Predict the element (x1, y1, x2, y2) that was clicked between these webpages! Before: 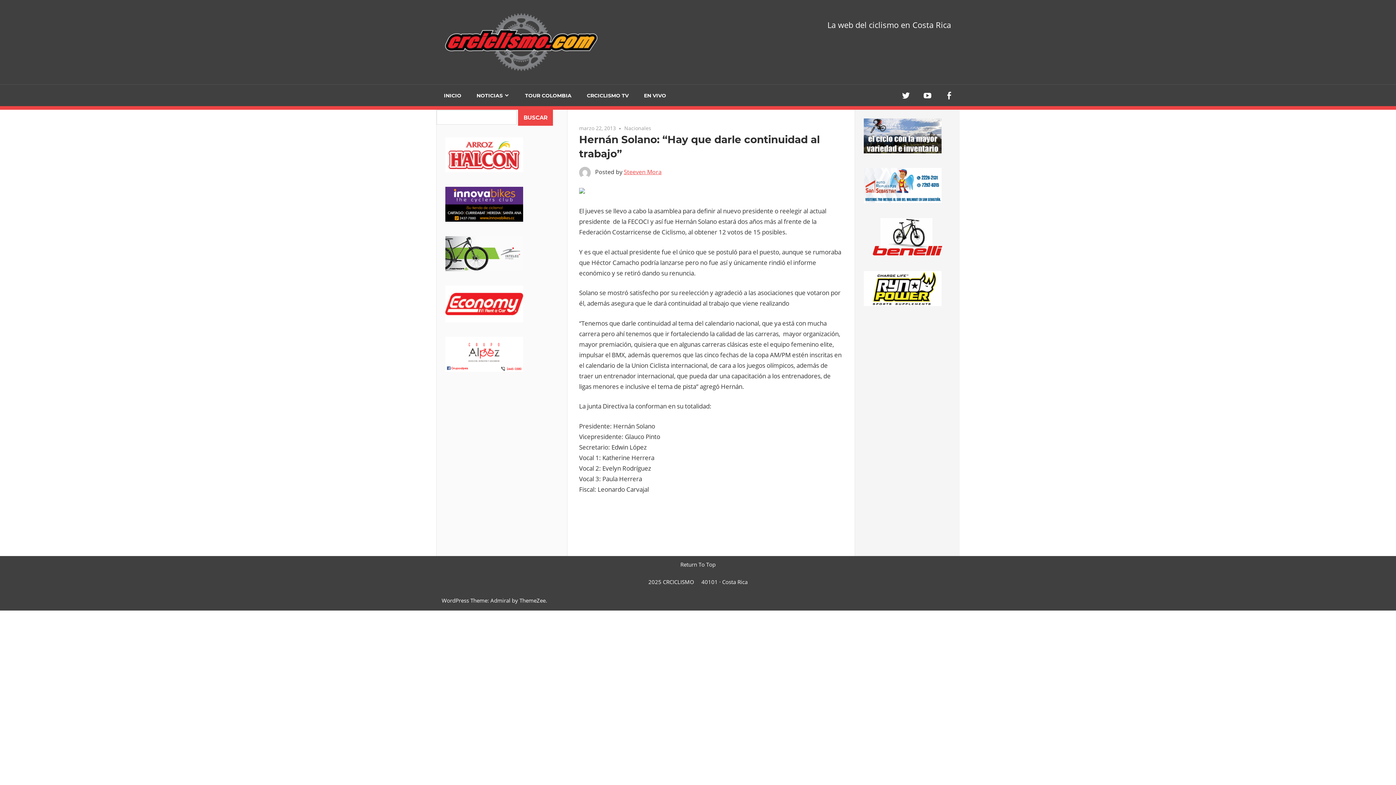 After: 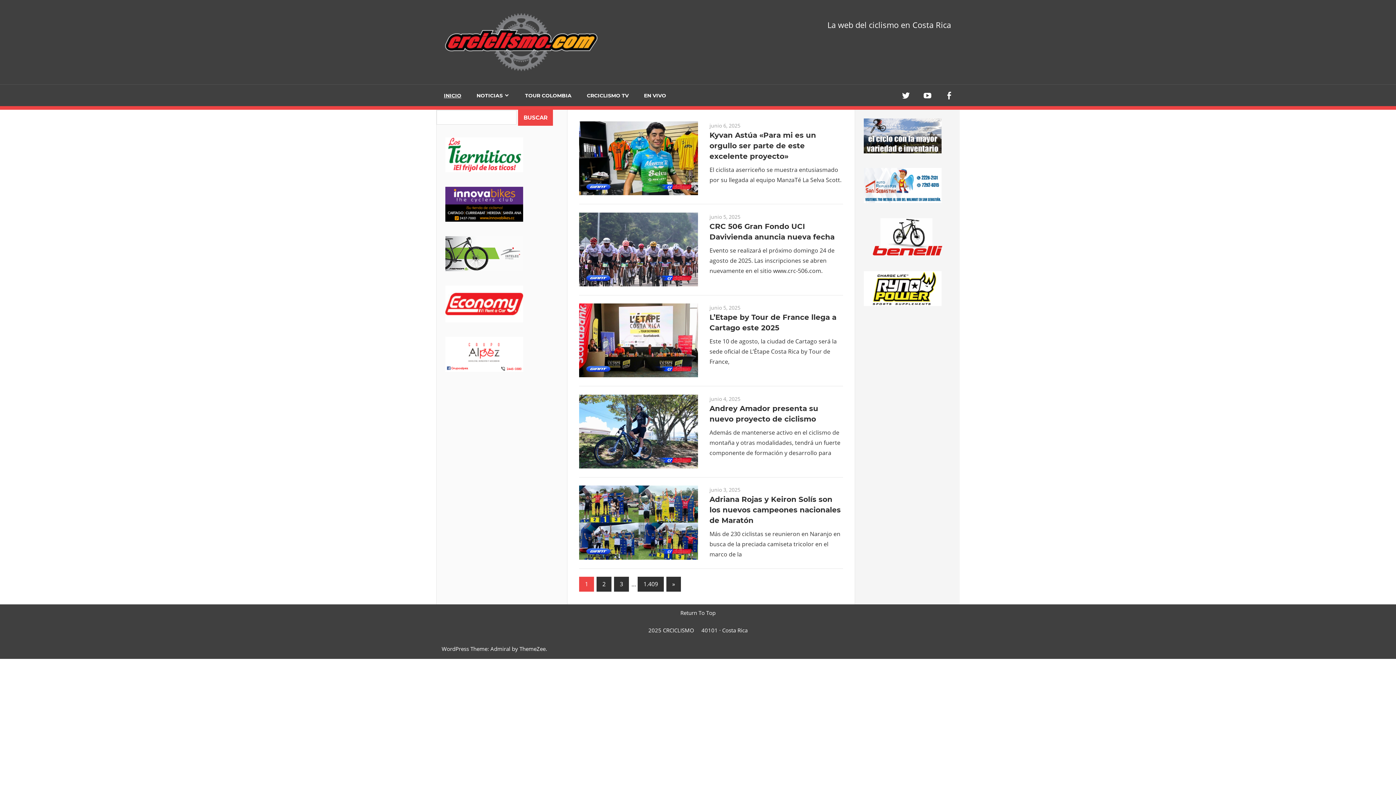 Action: bbox: (445, 12, 603, 20)